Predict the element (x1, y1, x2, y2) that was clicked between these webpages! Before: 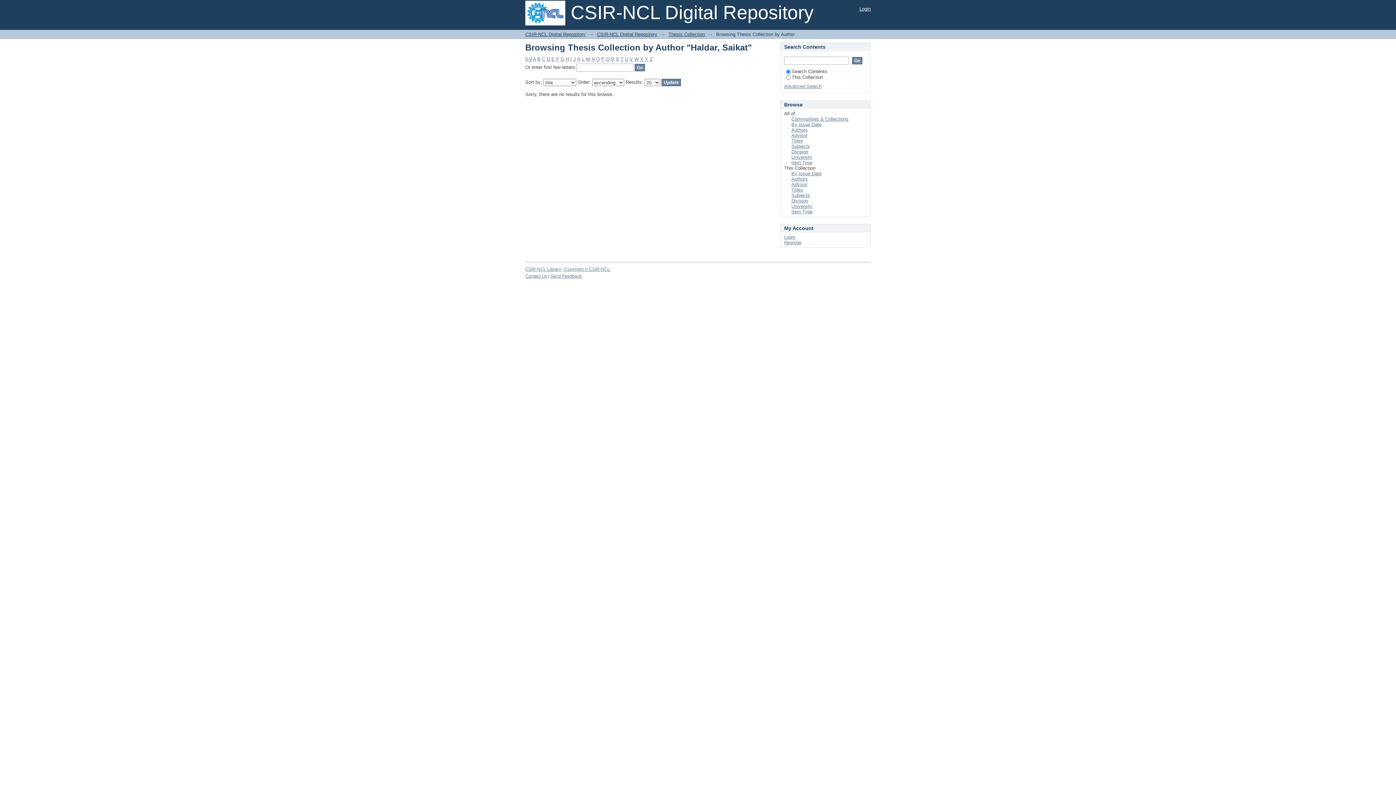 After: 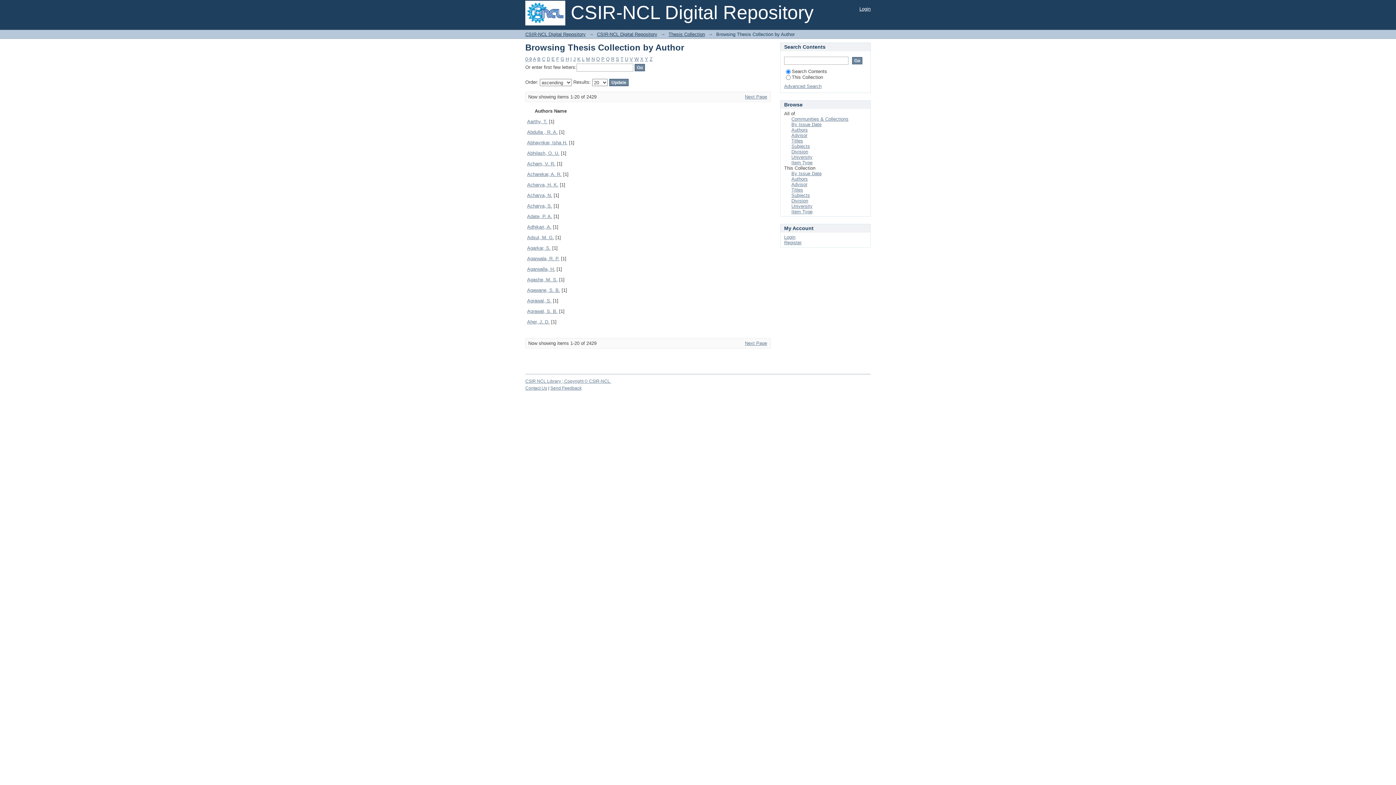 Action: label: A bbox: (533, 56, 536, 61)